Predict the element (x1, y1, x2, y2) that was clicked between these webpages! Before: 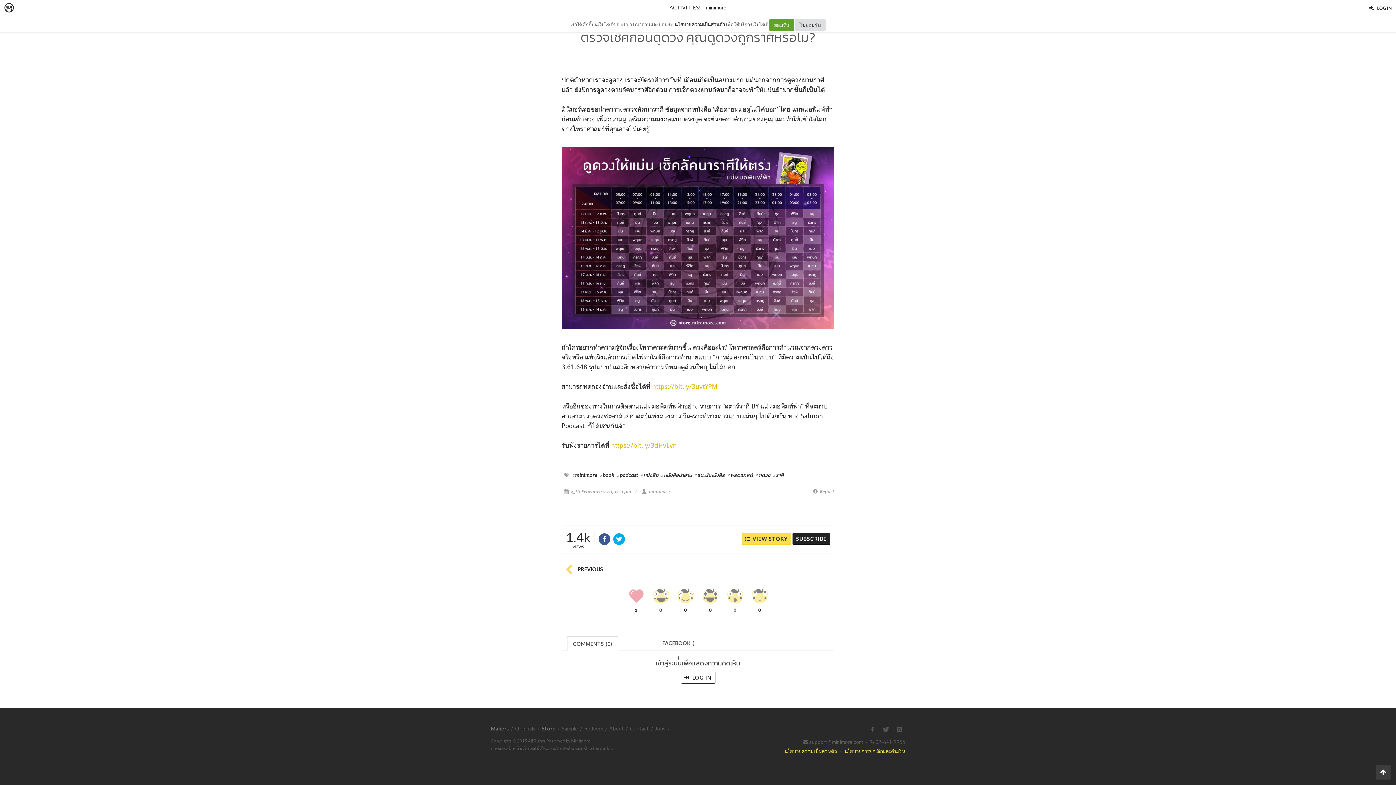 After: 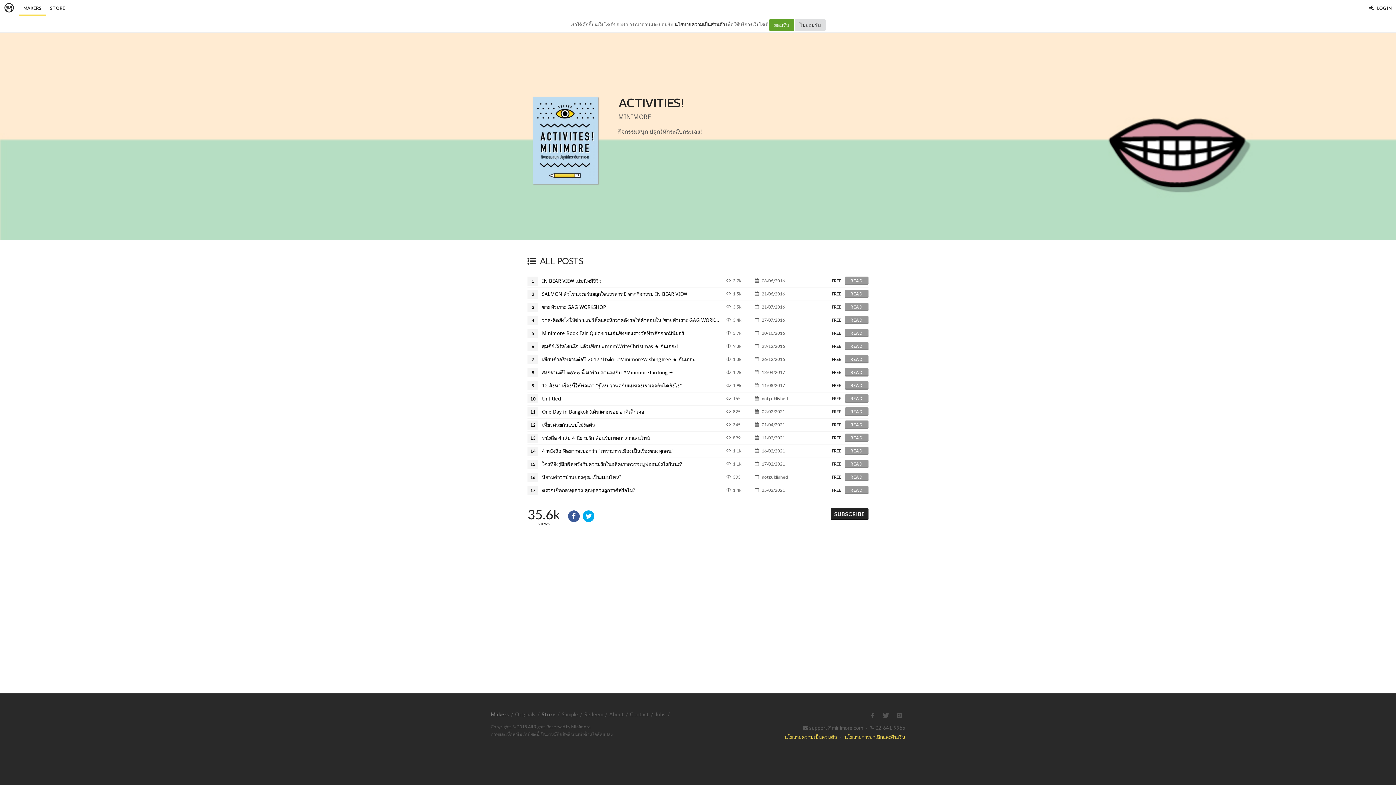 Action: bbox: (669, 4, 700, 10) label: ACTIVITIES!